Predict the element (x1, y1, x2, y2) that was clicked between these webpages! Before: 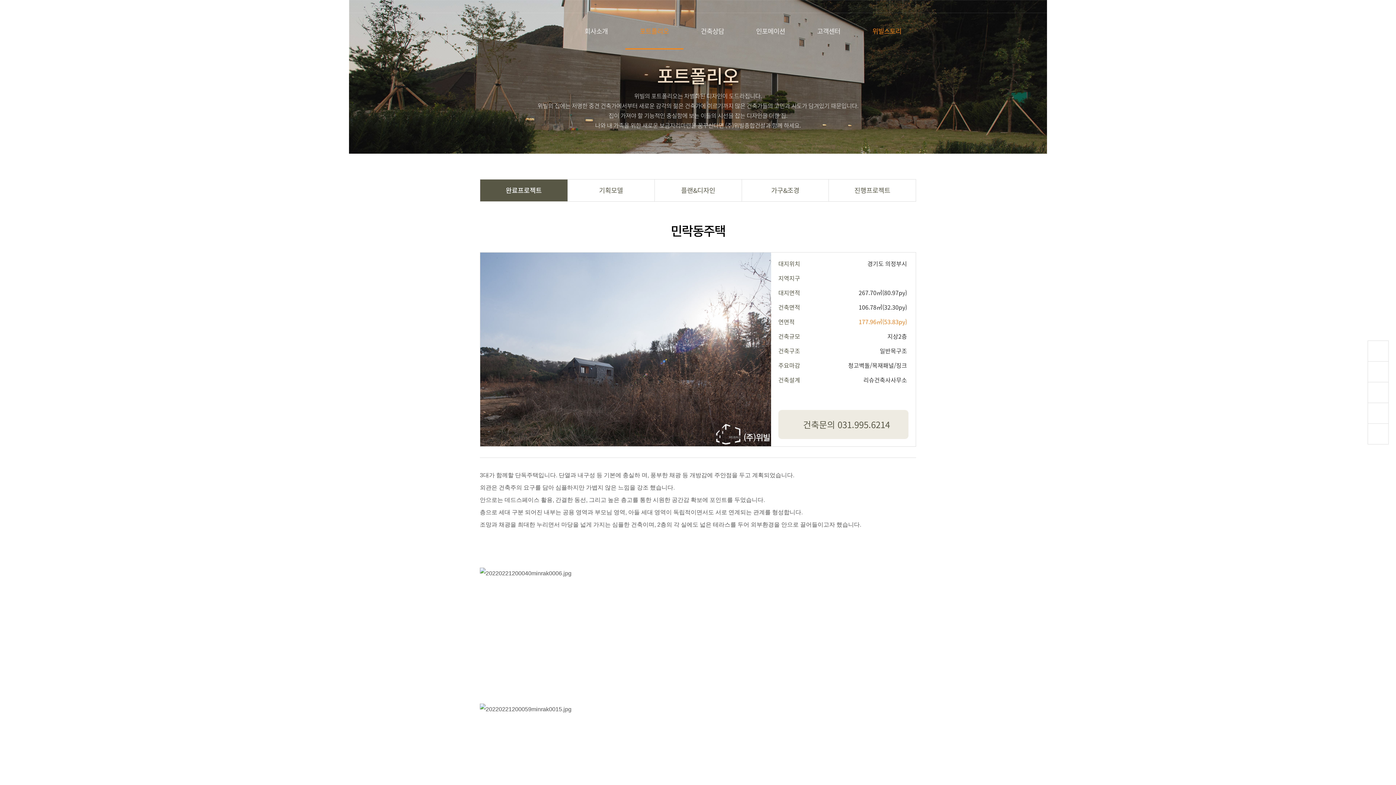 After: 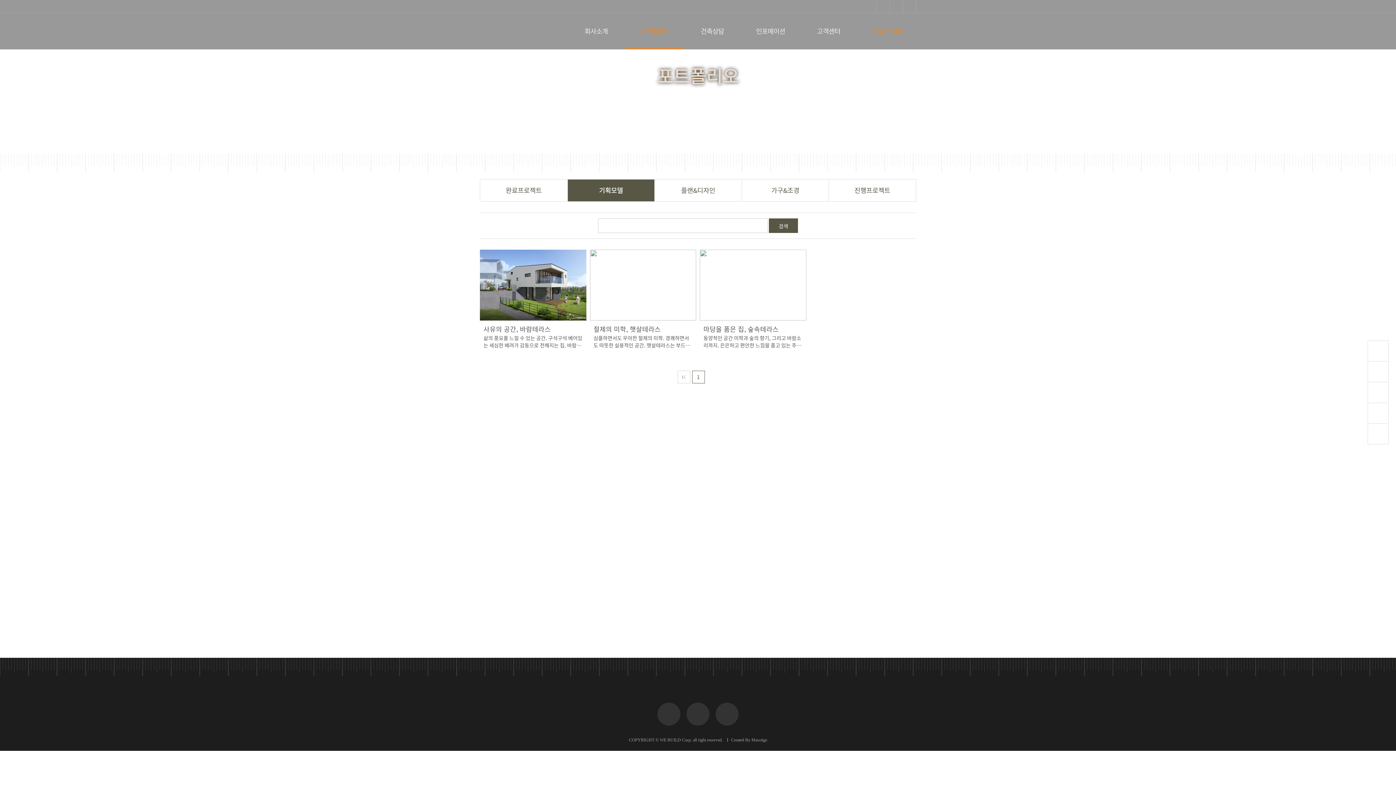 Action: bbox: (567, 179, 654, 201) label: 기획모델